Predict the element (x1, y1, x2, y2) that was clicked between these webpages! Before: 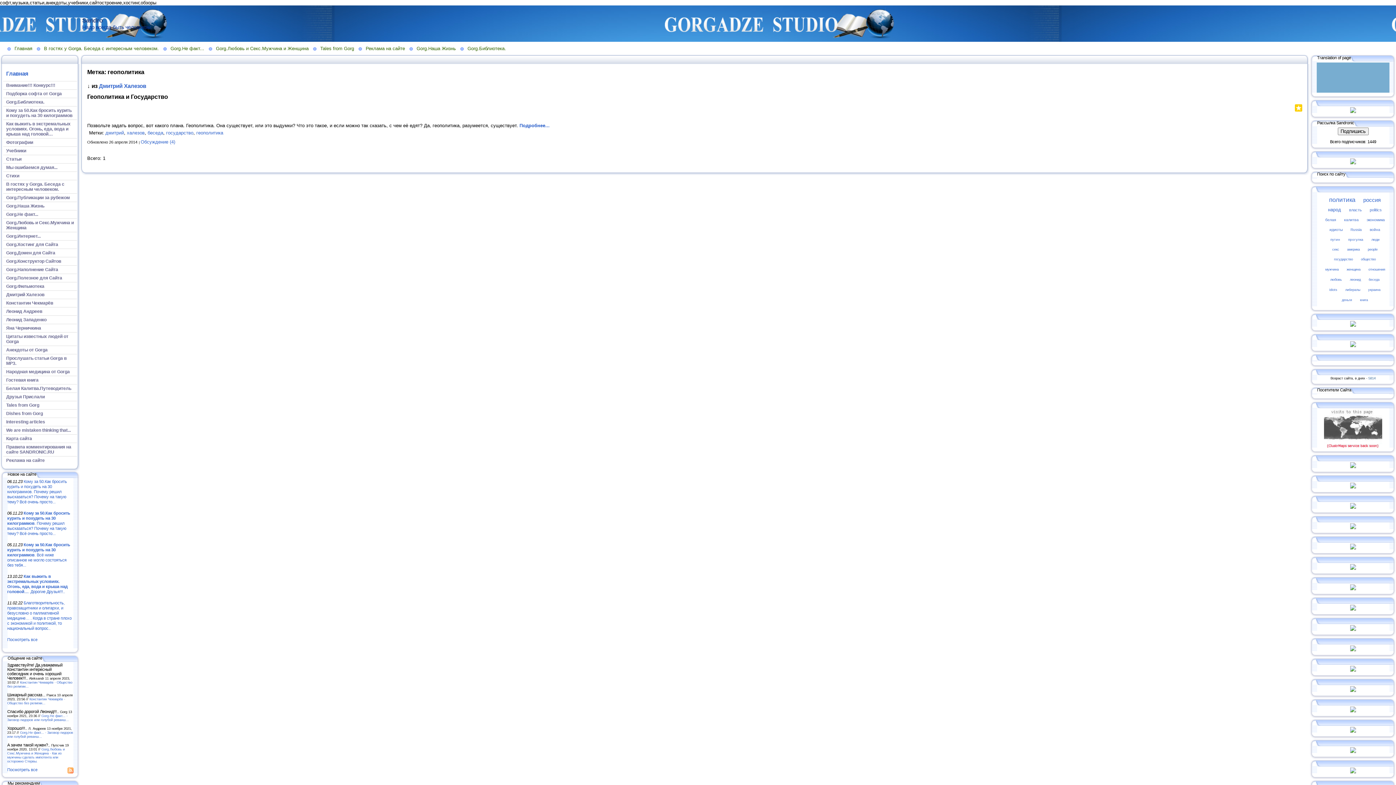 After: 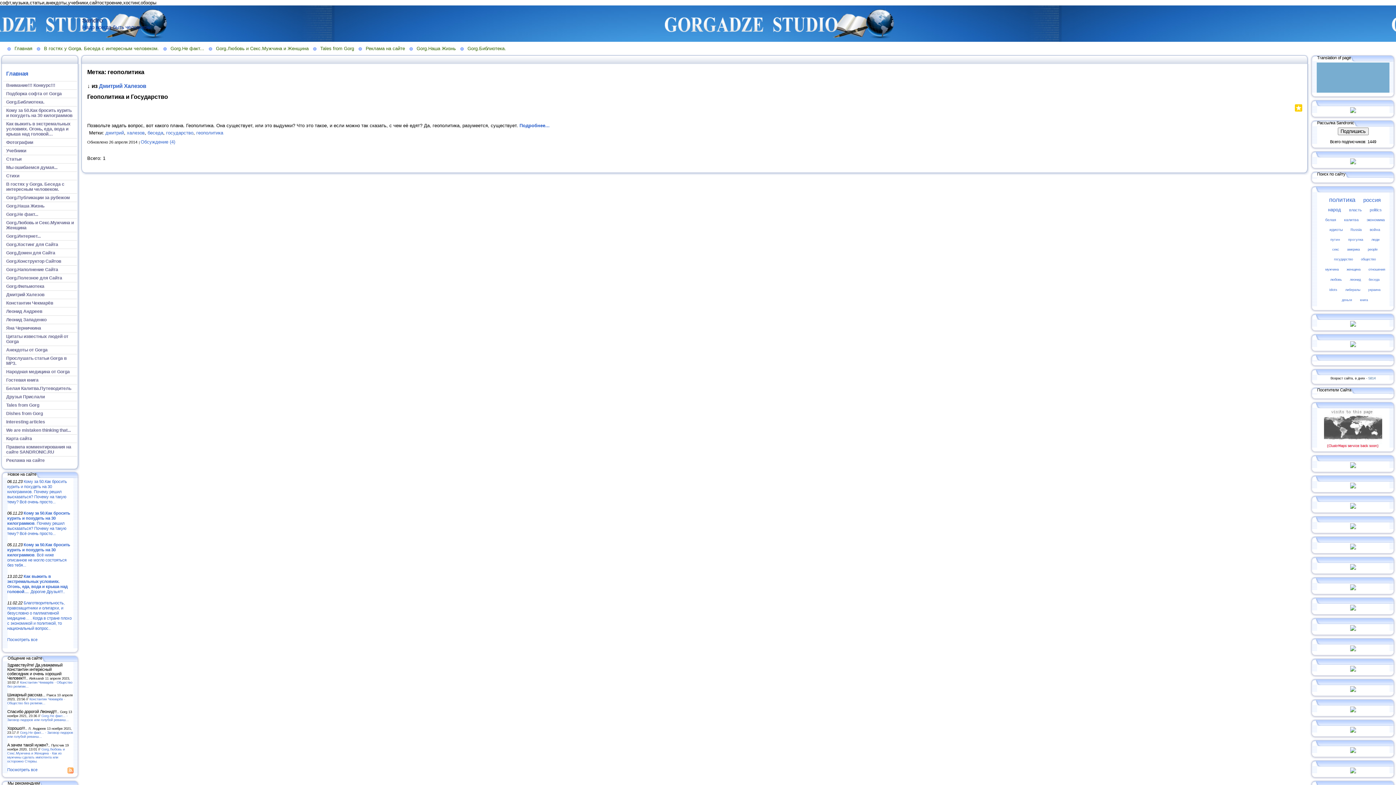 Action: bbox: (80, 57, 85, 61)